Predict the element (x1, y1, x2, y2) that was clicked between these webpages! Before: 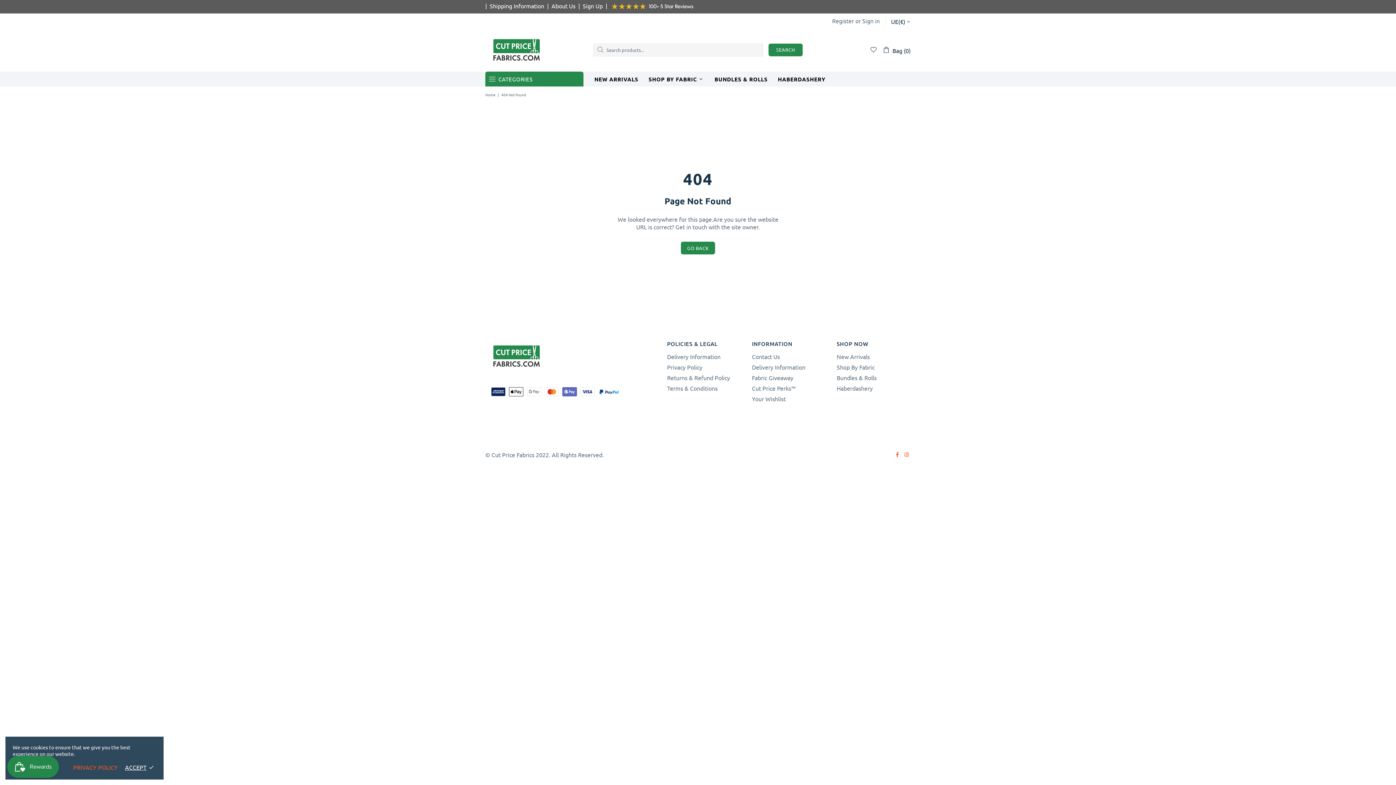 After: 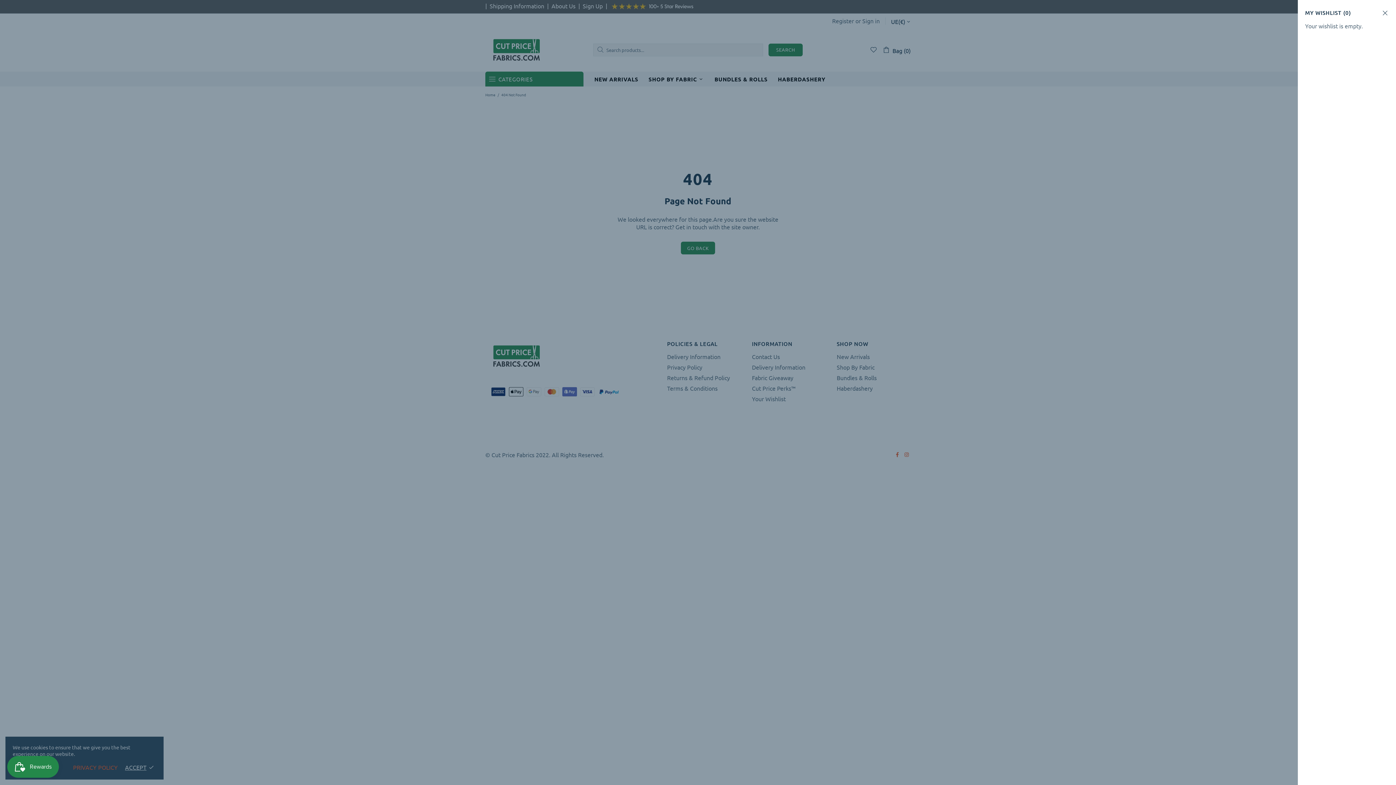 Action: bbox: (870, 46, 877, 53)